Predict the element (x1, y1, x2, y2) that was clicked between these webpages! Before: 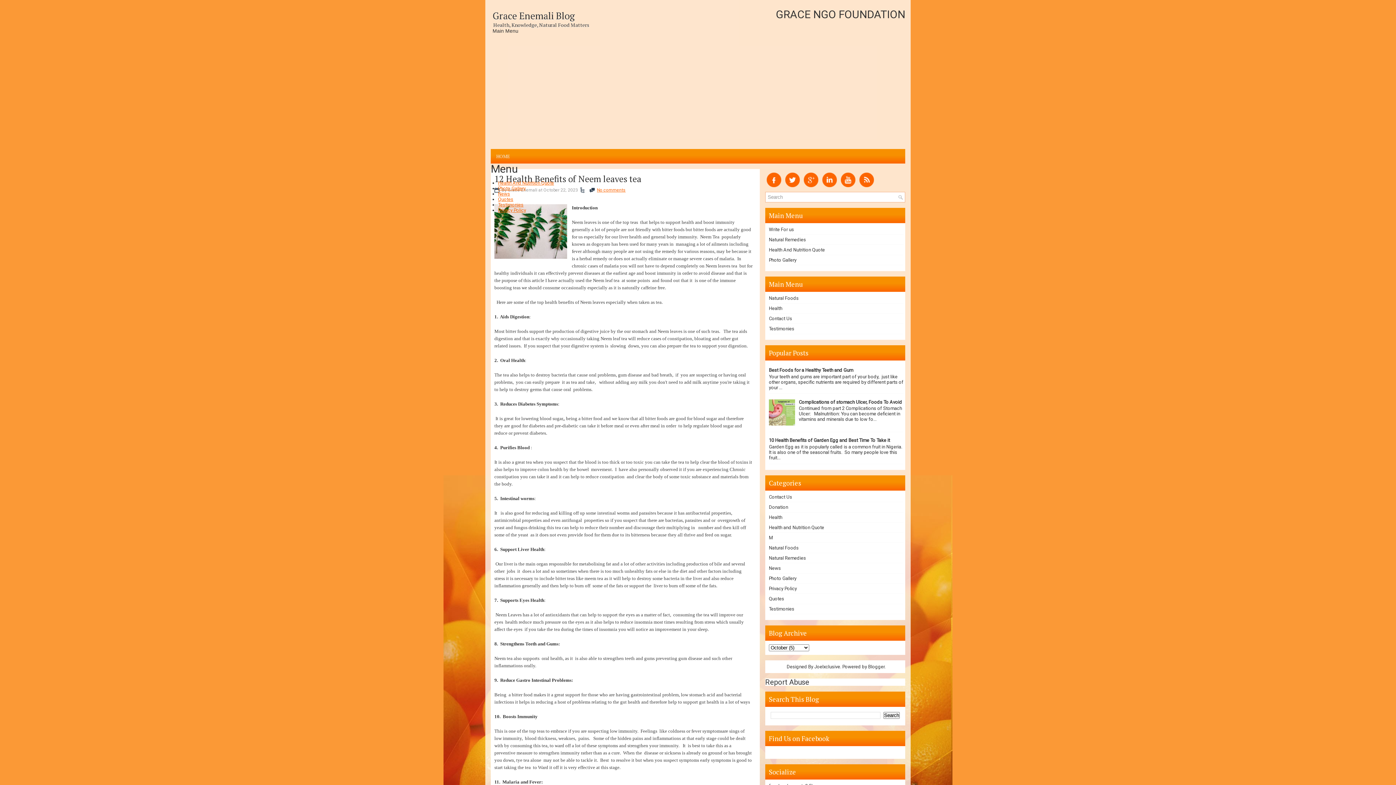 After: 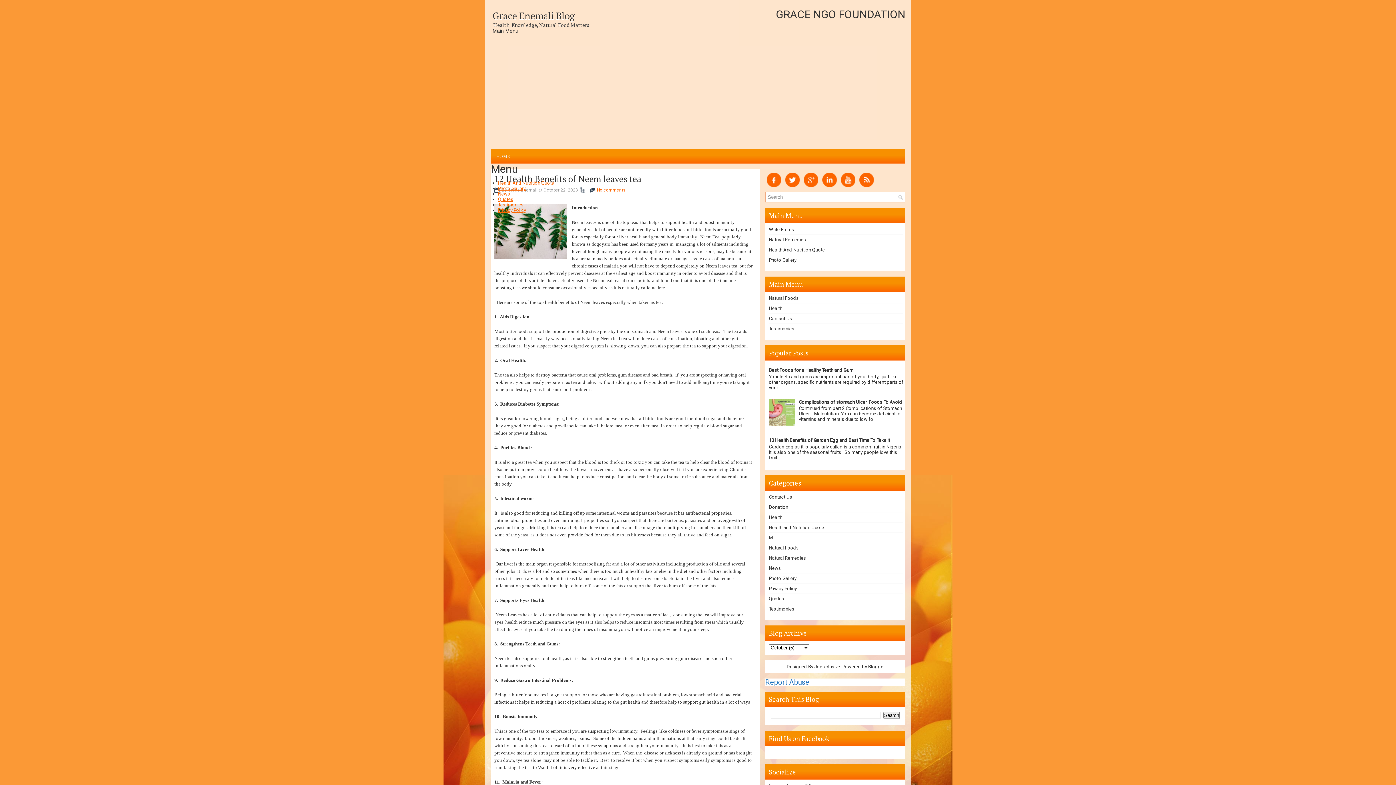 Action: bbox: (765, 678, 809, 686) label: Report Abuse